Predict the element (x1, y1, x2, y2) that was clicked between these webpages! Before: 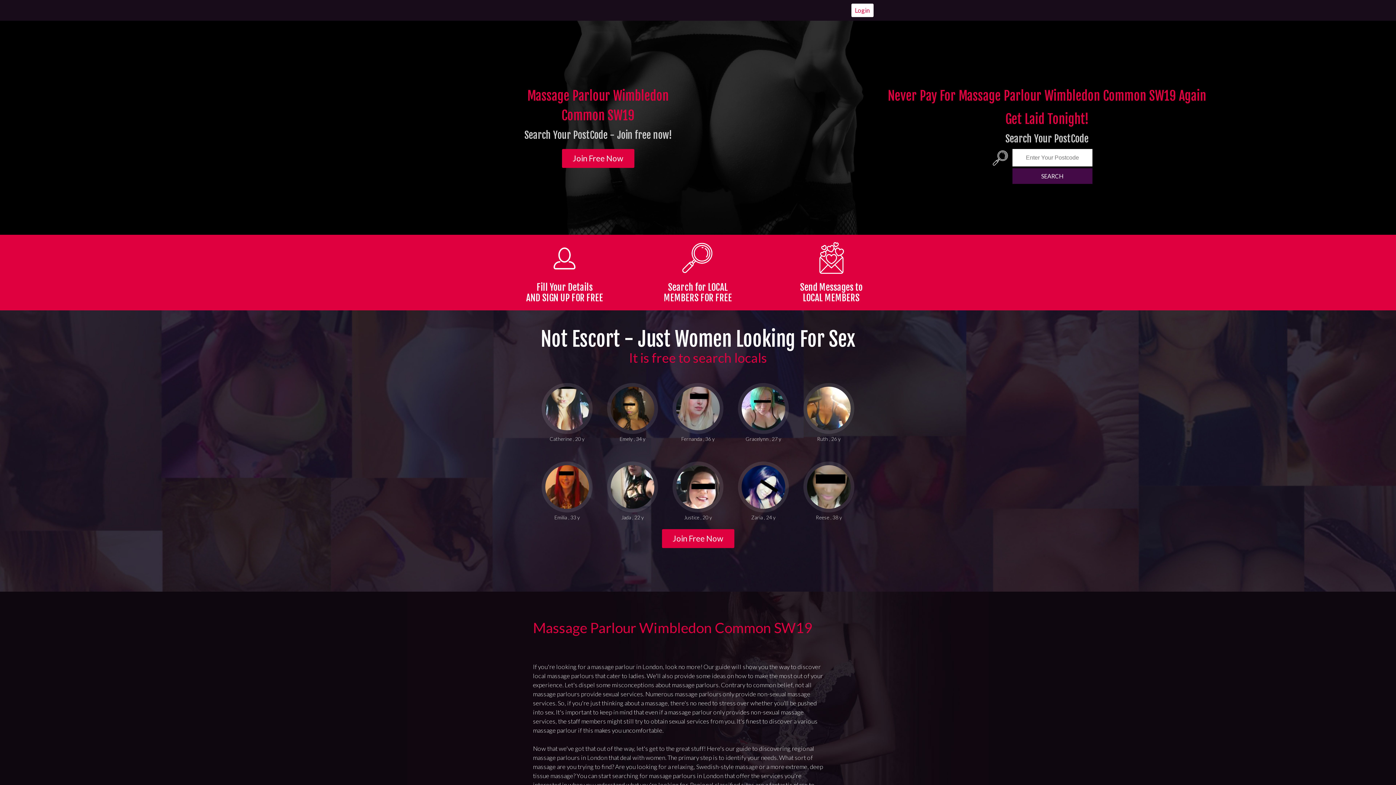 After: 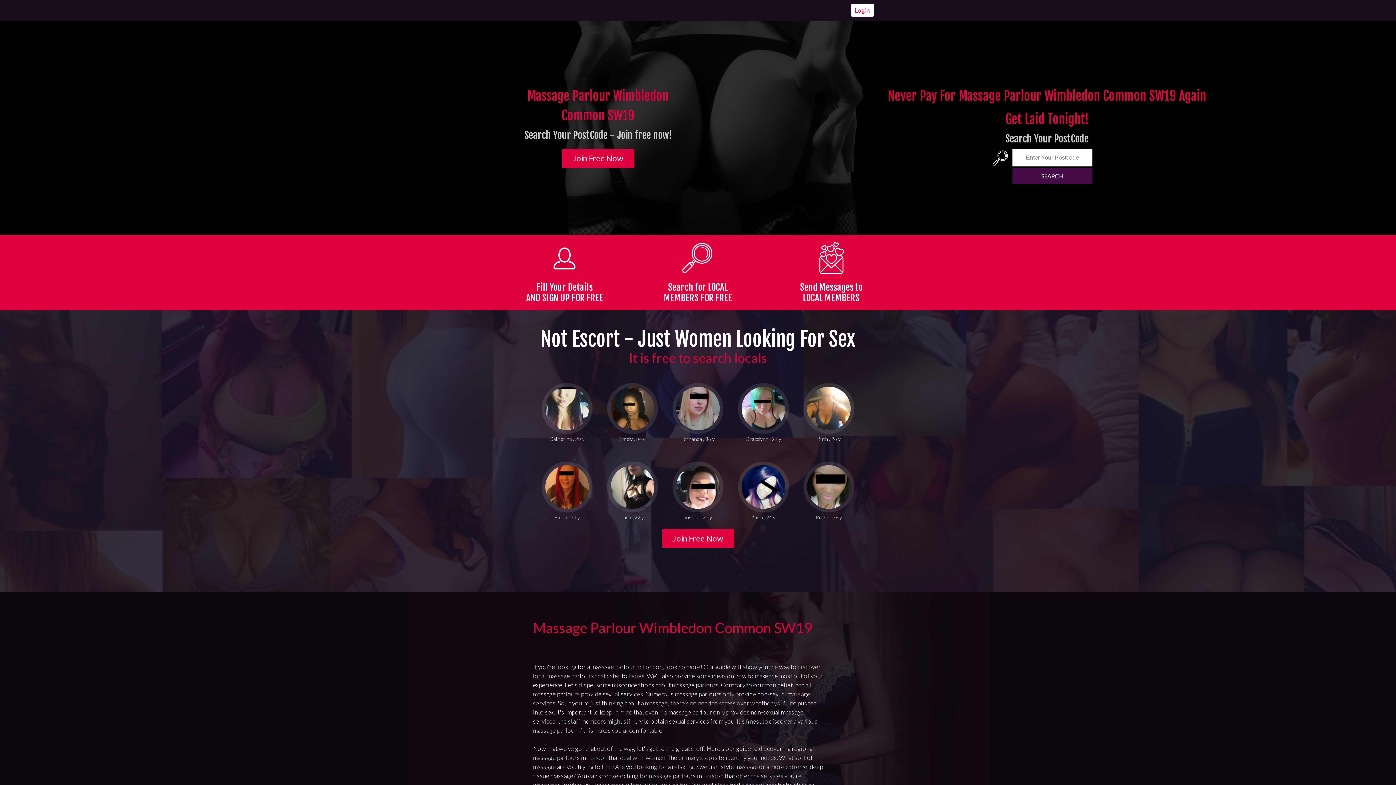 Action: bbox: (1012, 168, 1092, 184) label: SEARCH